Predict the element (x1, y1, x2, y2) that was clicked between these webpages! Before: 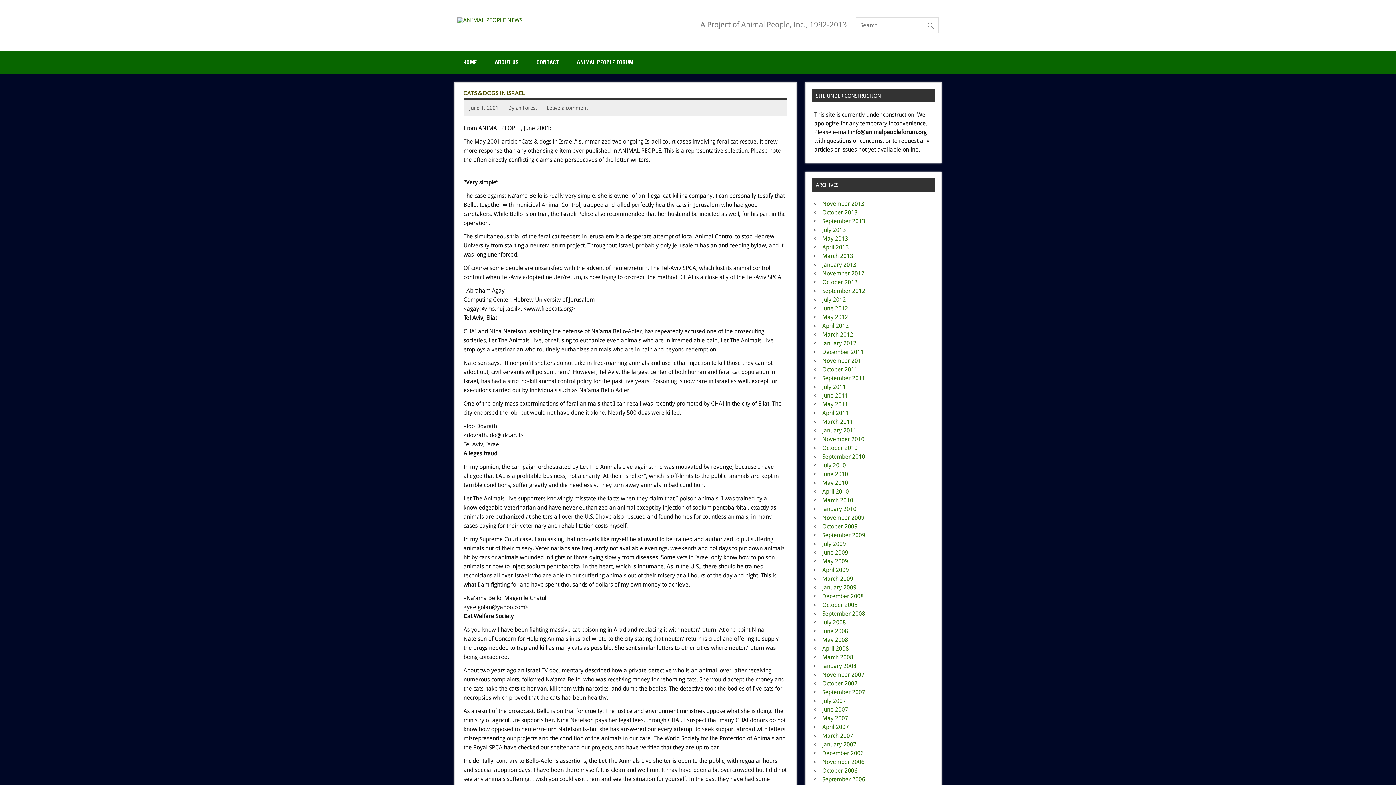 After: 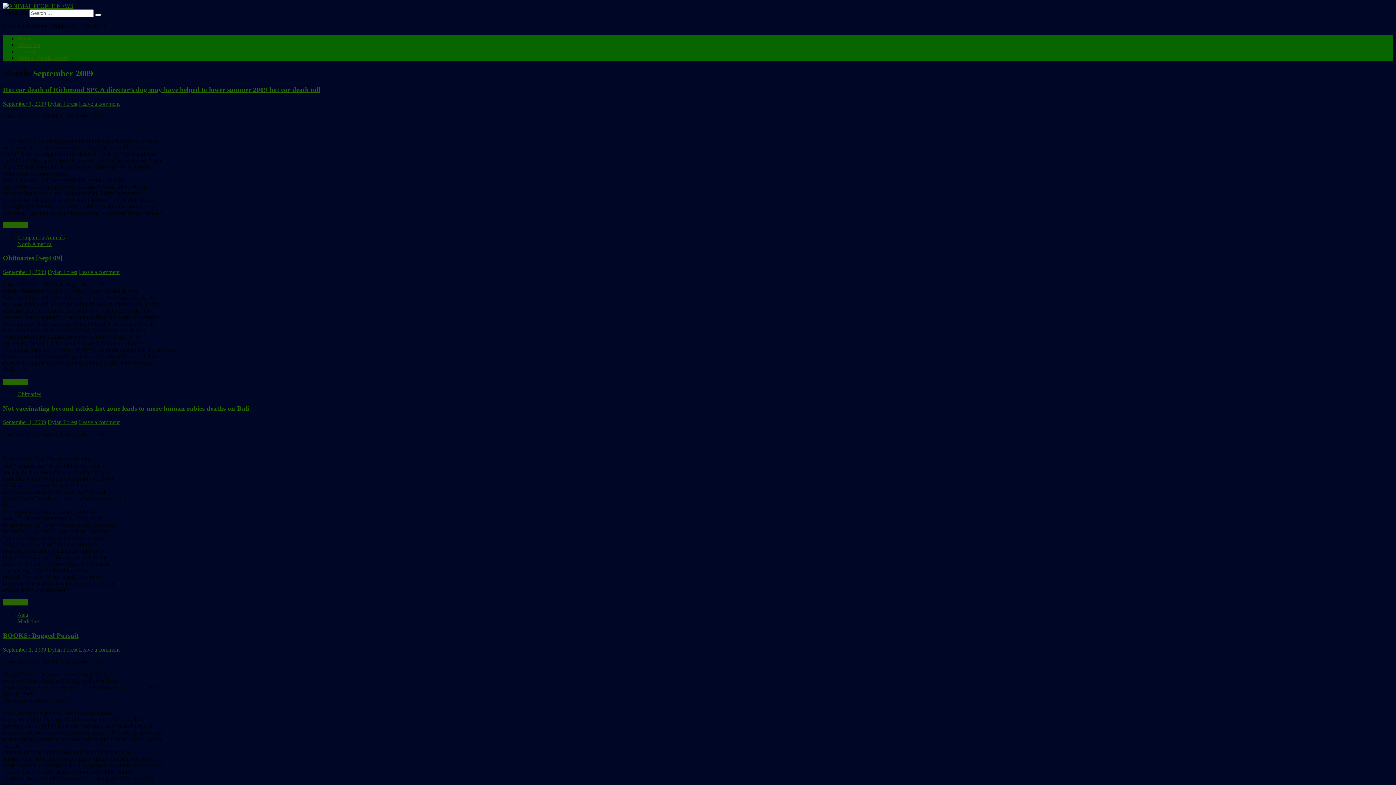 Action: label: September 2009 bbox: (822, 532, 865, 539)